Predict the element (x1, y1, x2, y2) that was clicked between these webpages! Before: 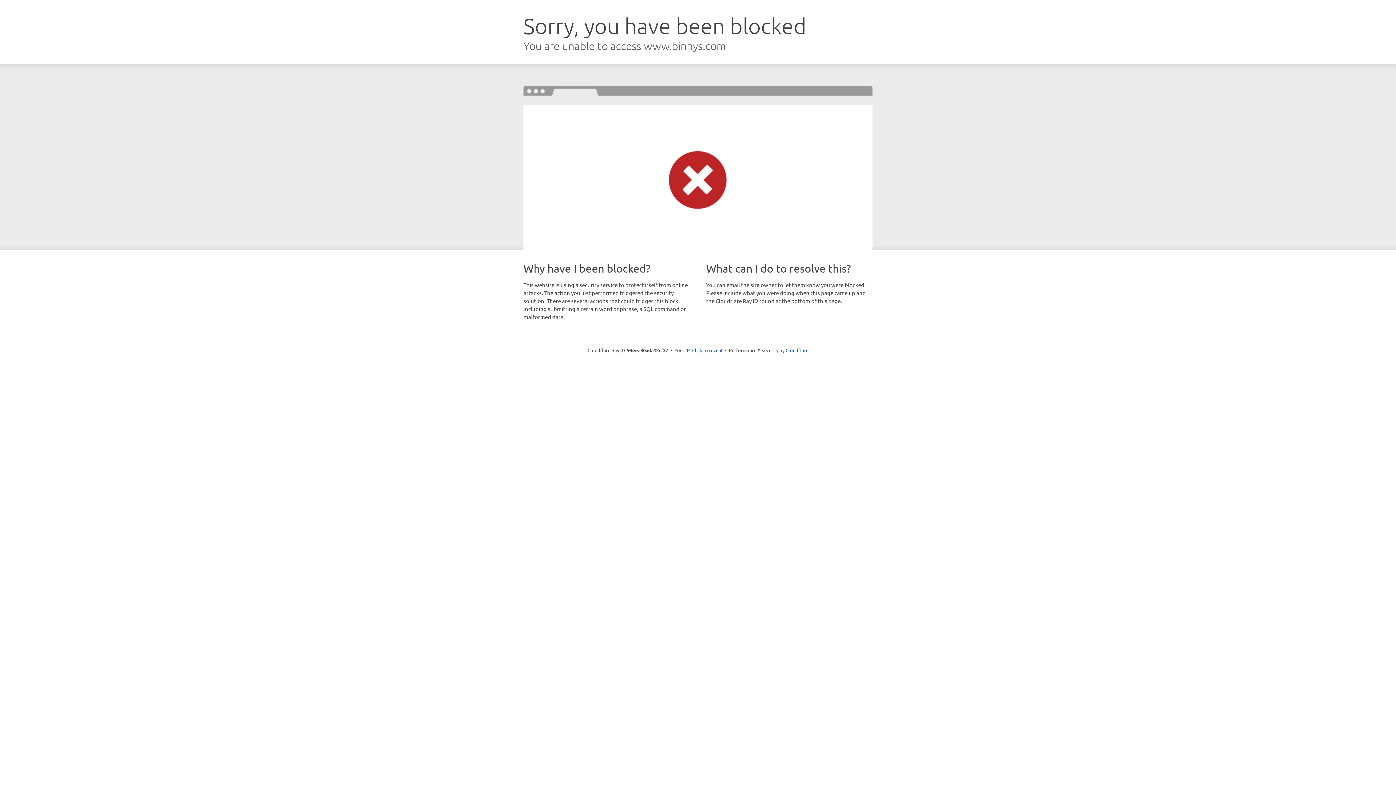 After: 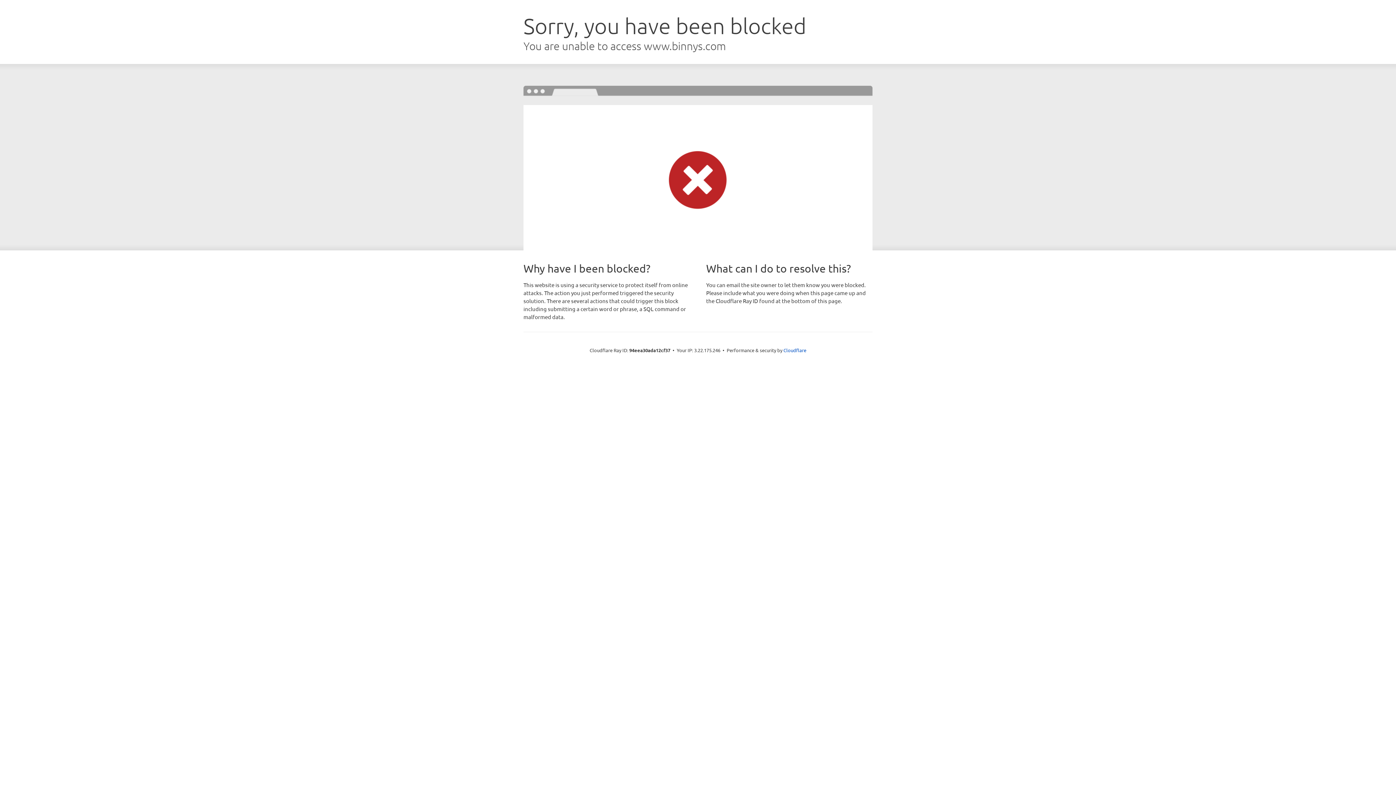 Action: label: Click to reveal bbox: (692, 346, 722, 353)